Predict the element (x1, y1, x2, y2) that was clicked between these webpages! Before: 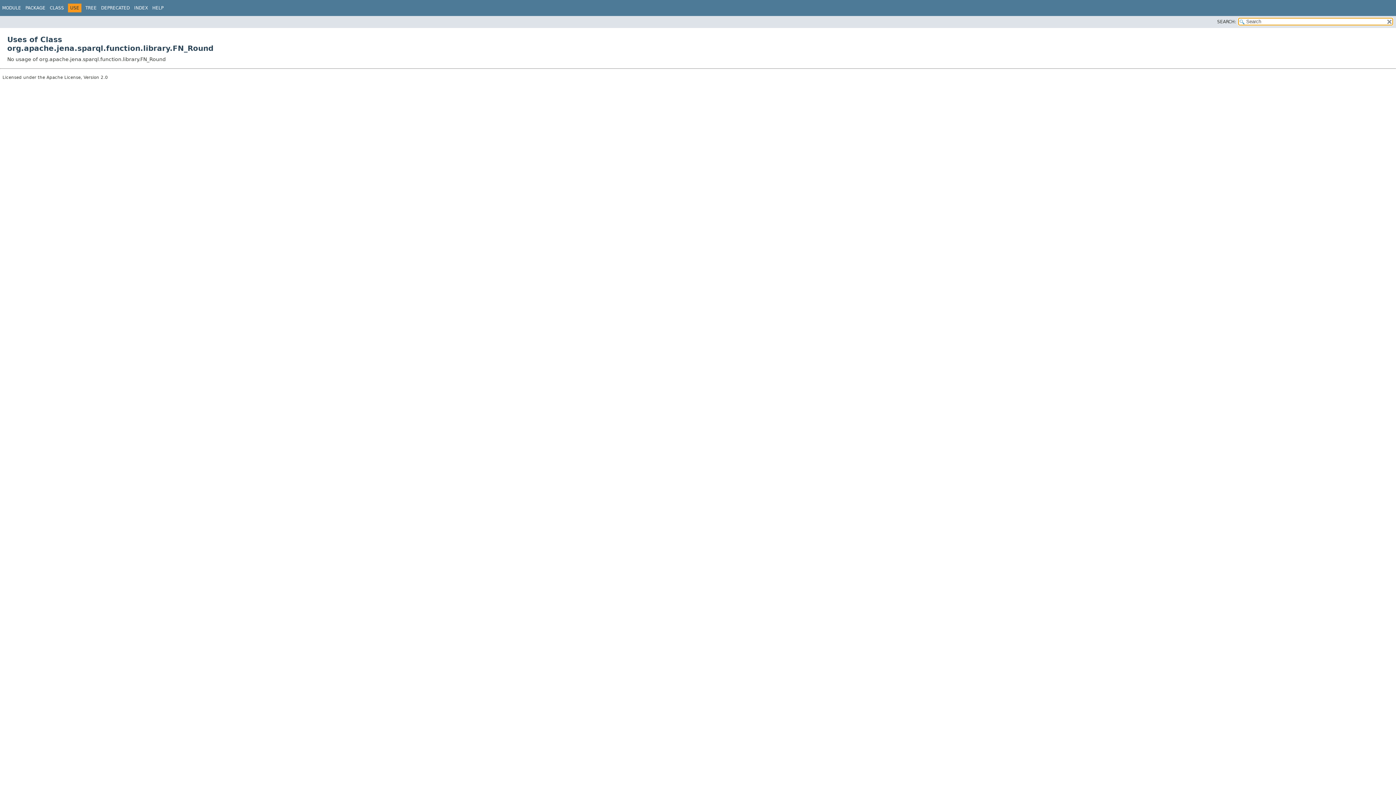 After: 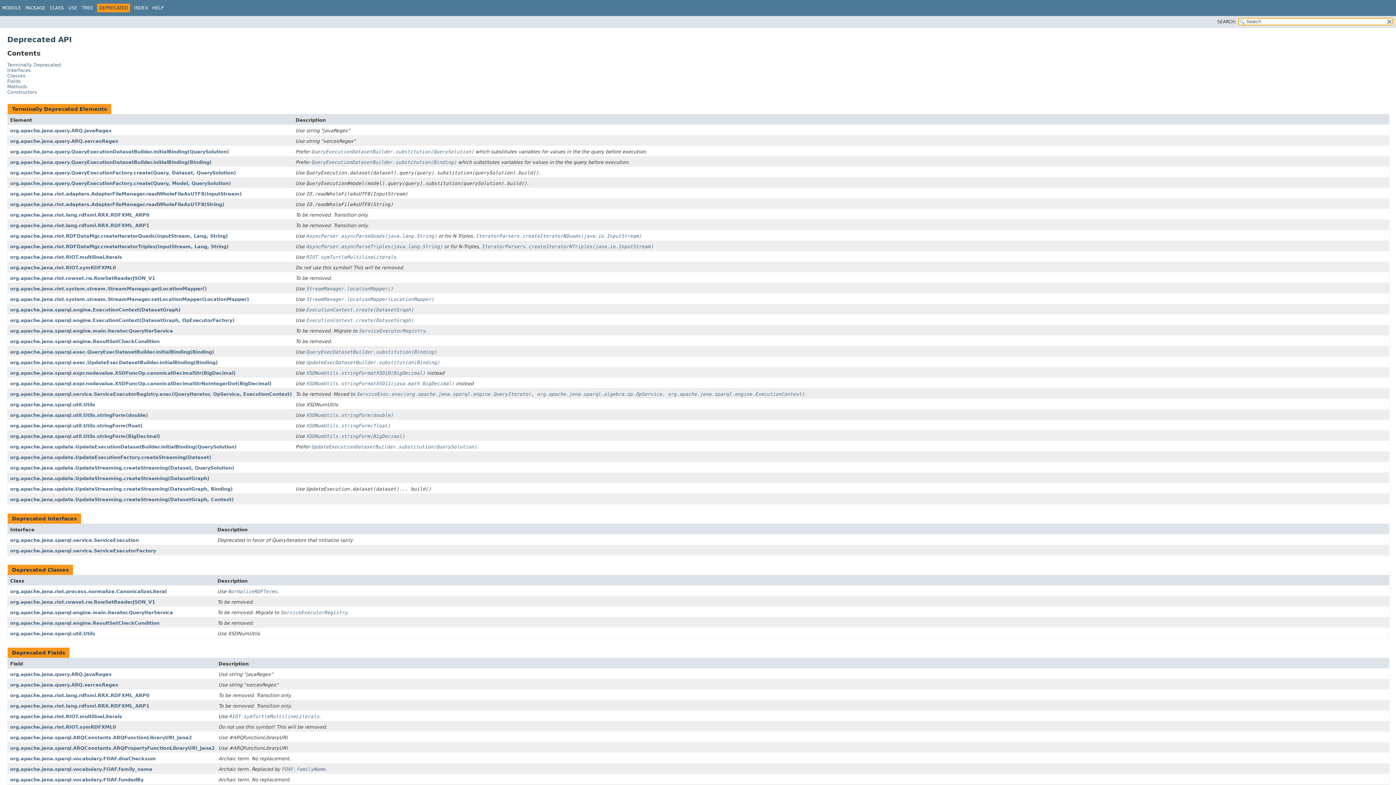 Action: bbox: (101, 5, 129, 10) label: DEPRECATED